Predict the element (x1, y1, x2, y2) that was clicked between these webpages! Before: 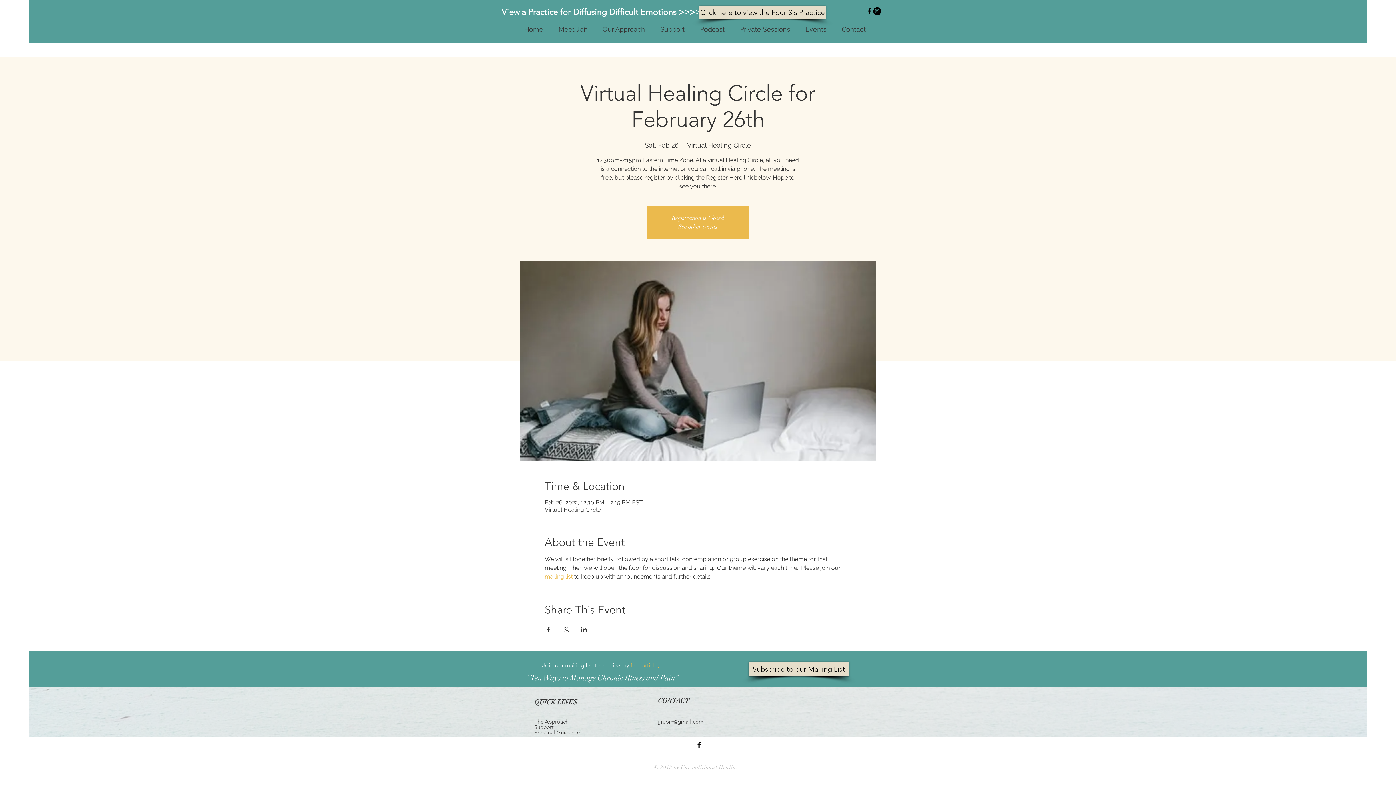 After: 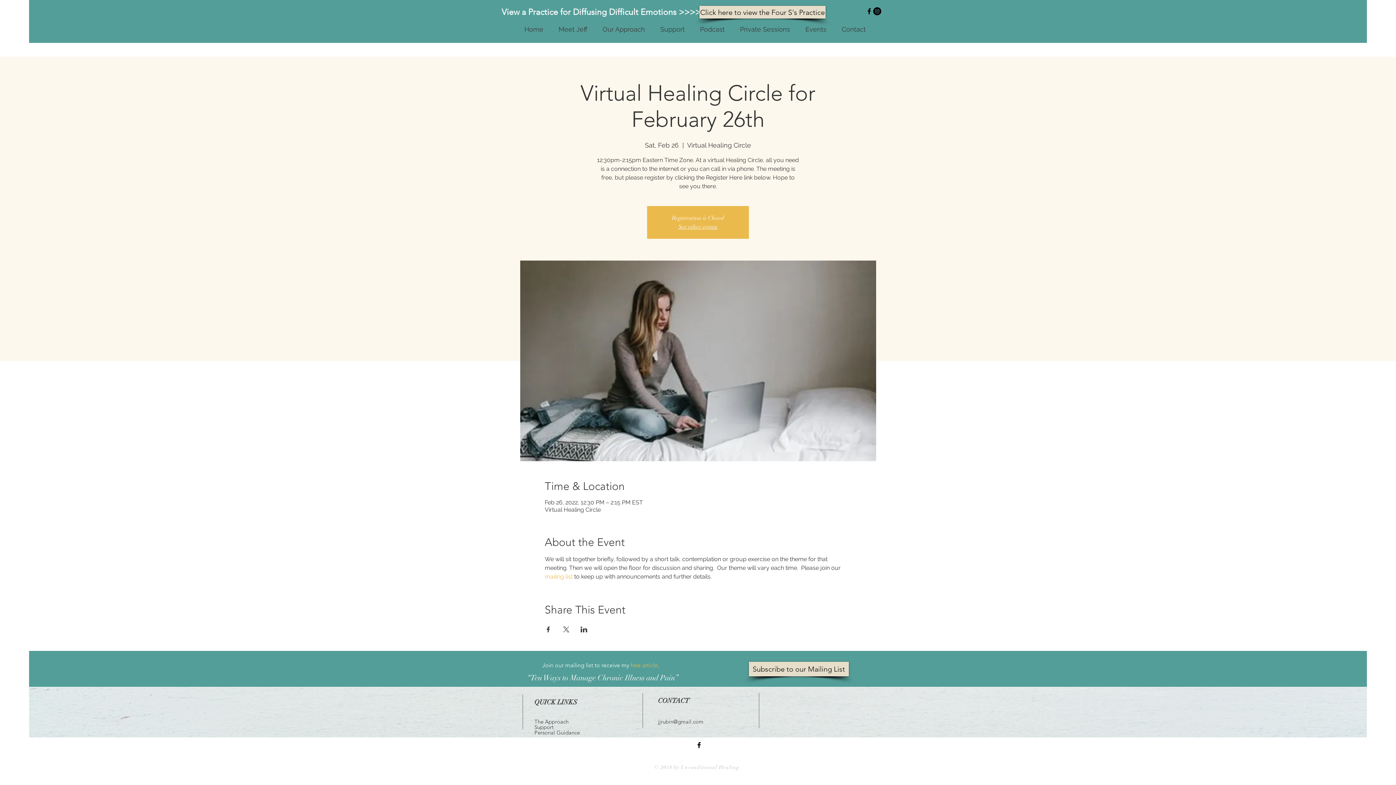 Action: bbox: (658, 718, 703, 725) label: jjrubin@gmail.com